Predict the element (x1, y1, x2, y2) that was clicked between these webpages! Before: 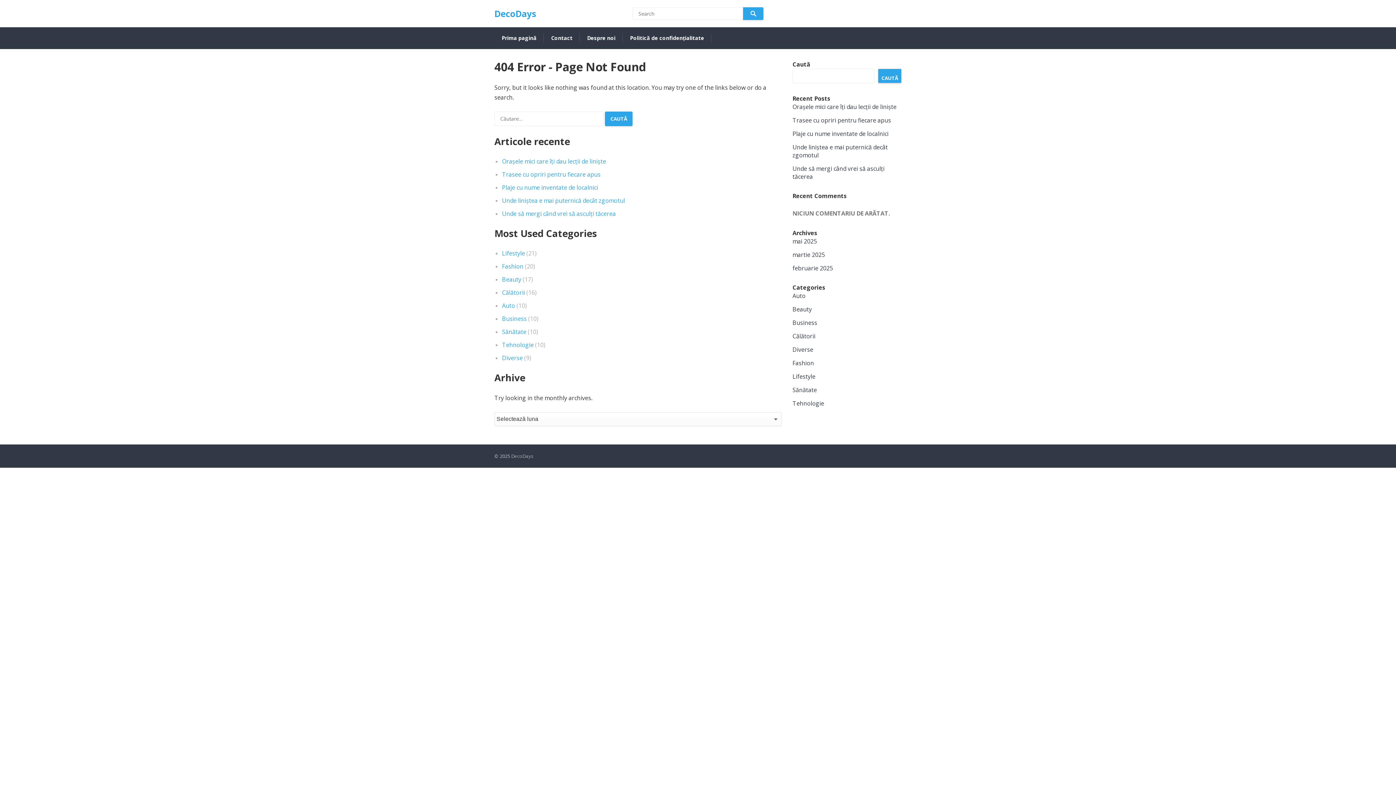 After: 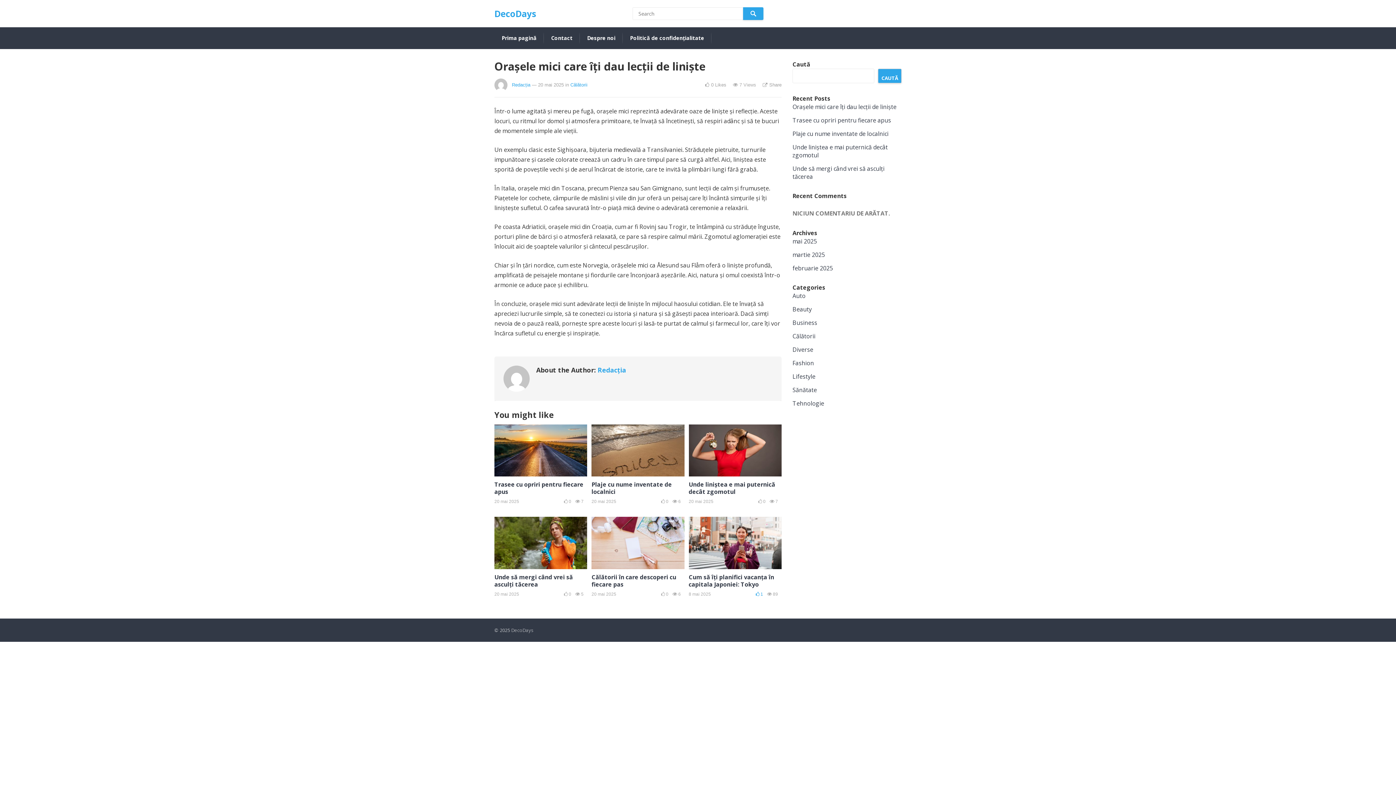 Action: bbox: (792, 102, 896, 110) label: Orașele mici care îți dau lecții de liniște